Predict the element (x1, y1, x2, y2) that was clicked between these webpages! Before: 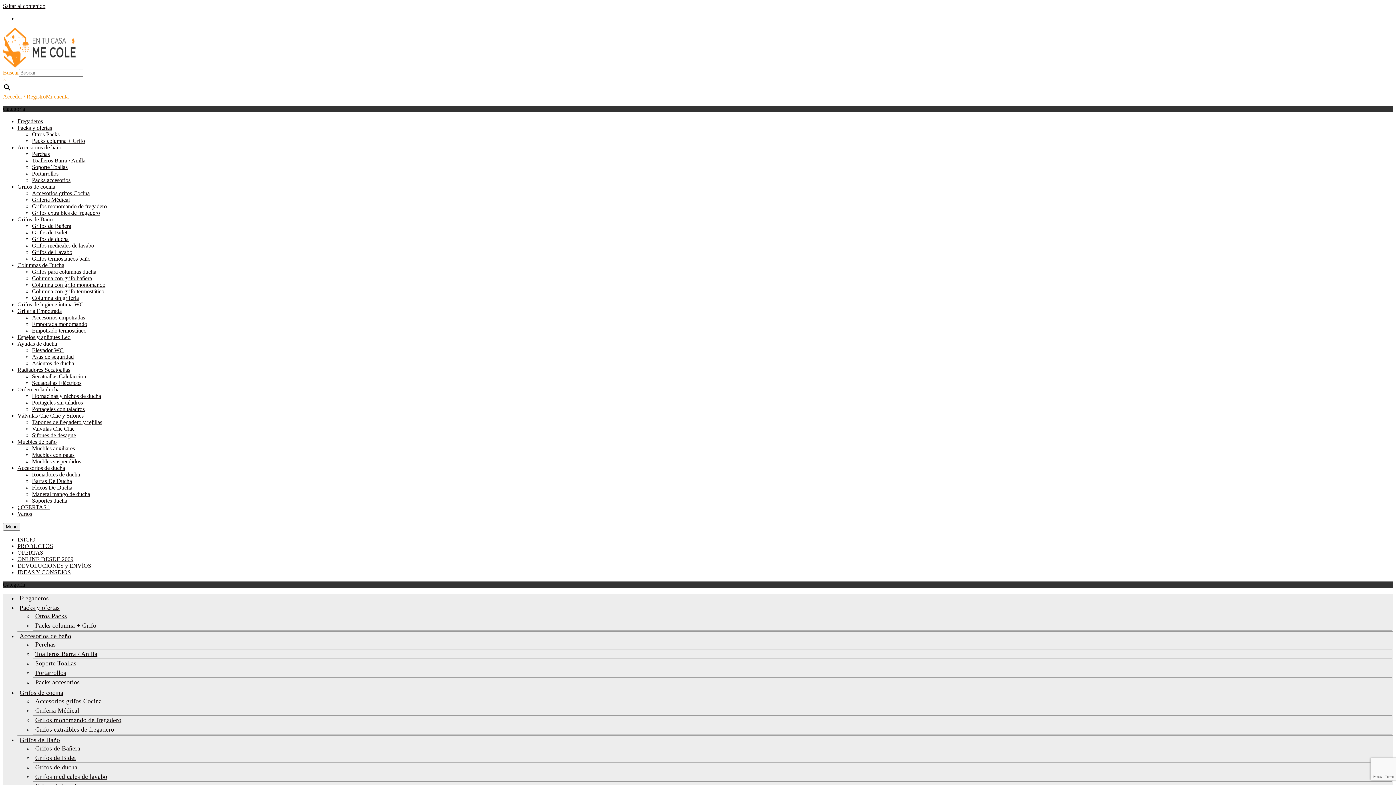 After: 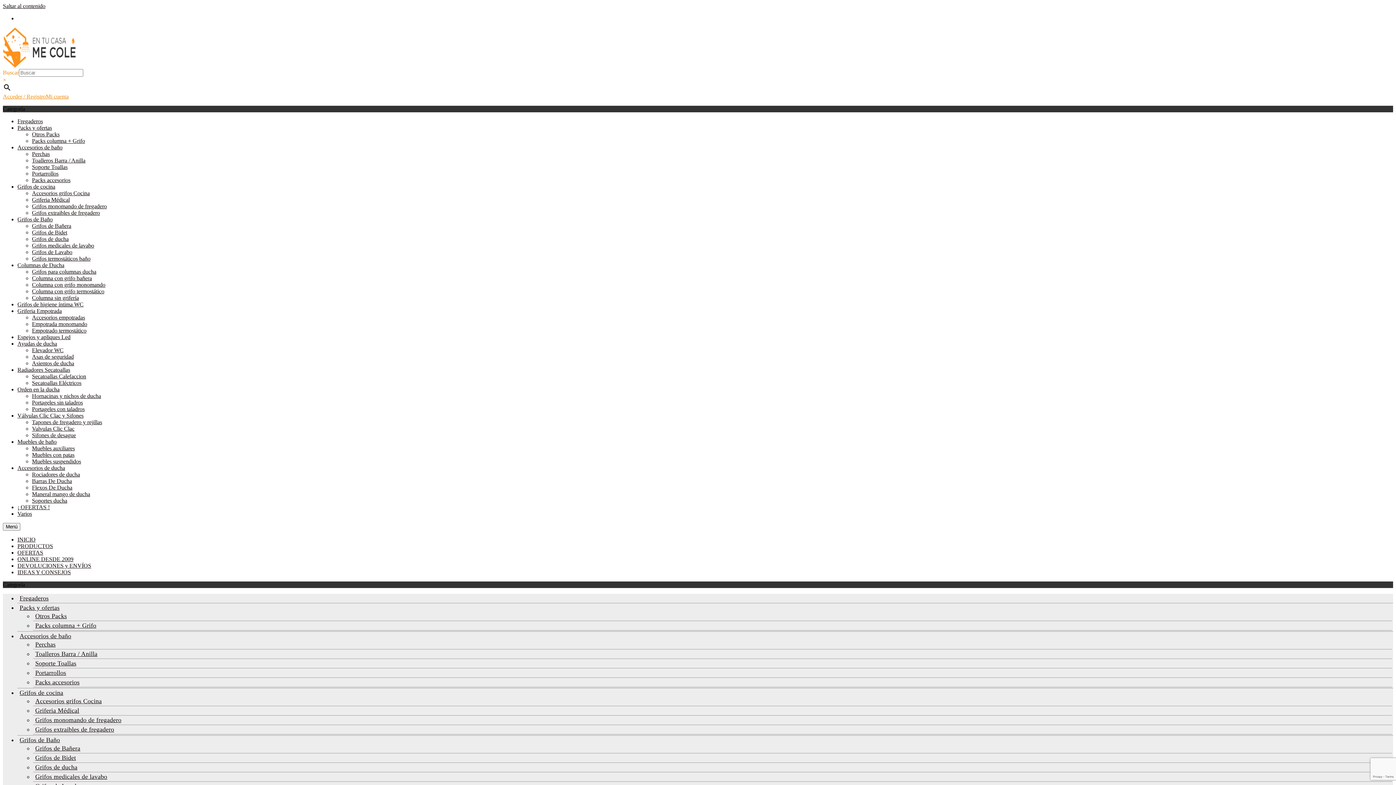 Action: label: Grifos de higiene íntima WC bbox: (17, 301, 83, 307)